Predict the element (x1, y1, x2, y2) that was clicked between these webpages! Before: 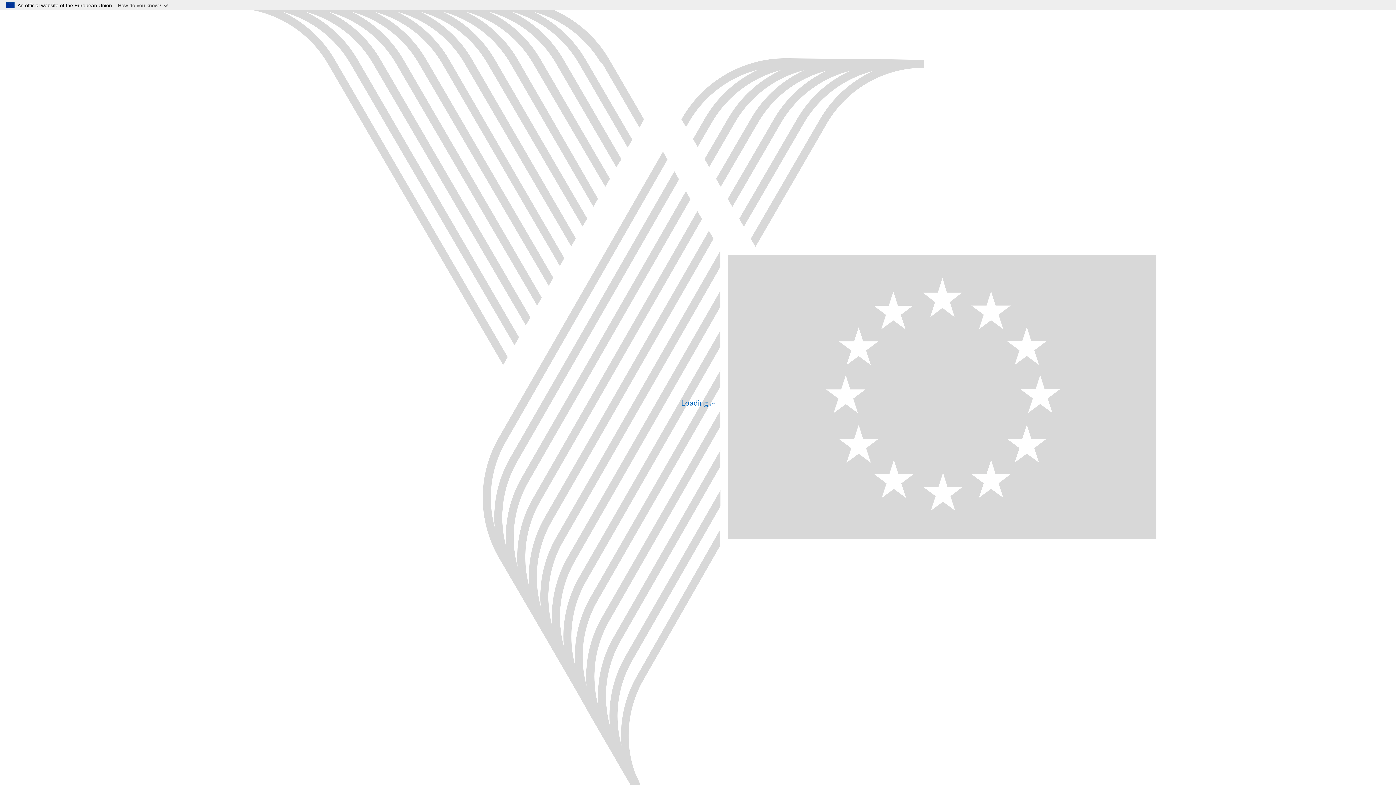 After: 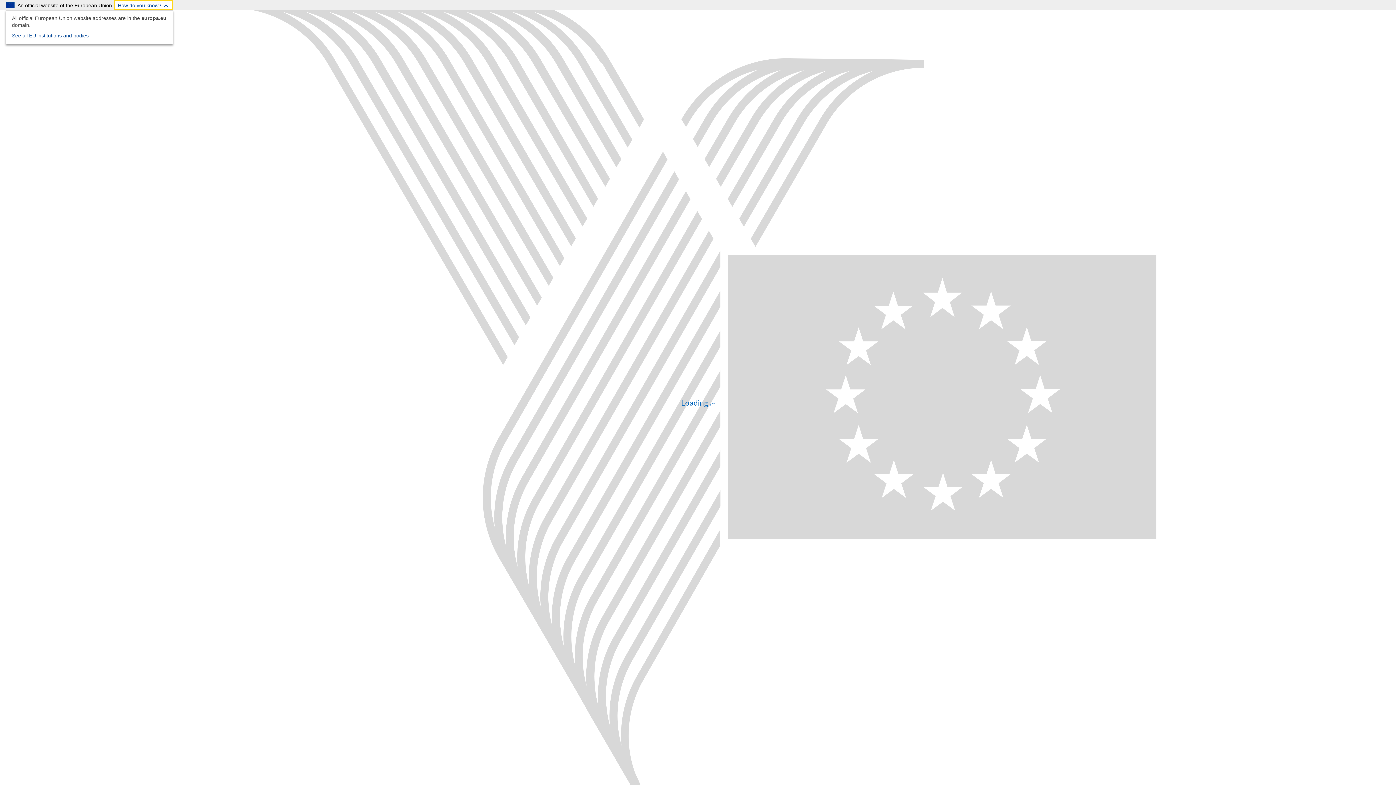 Action: label: How do you know? bbox: (114, 0, 173, 10)